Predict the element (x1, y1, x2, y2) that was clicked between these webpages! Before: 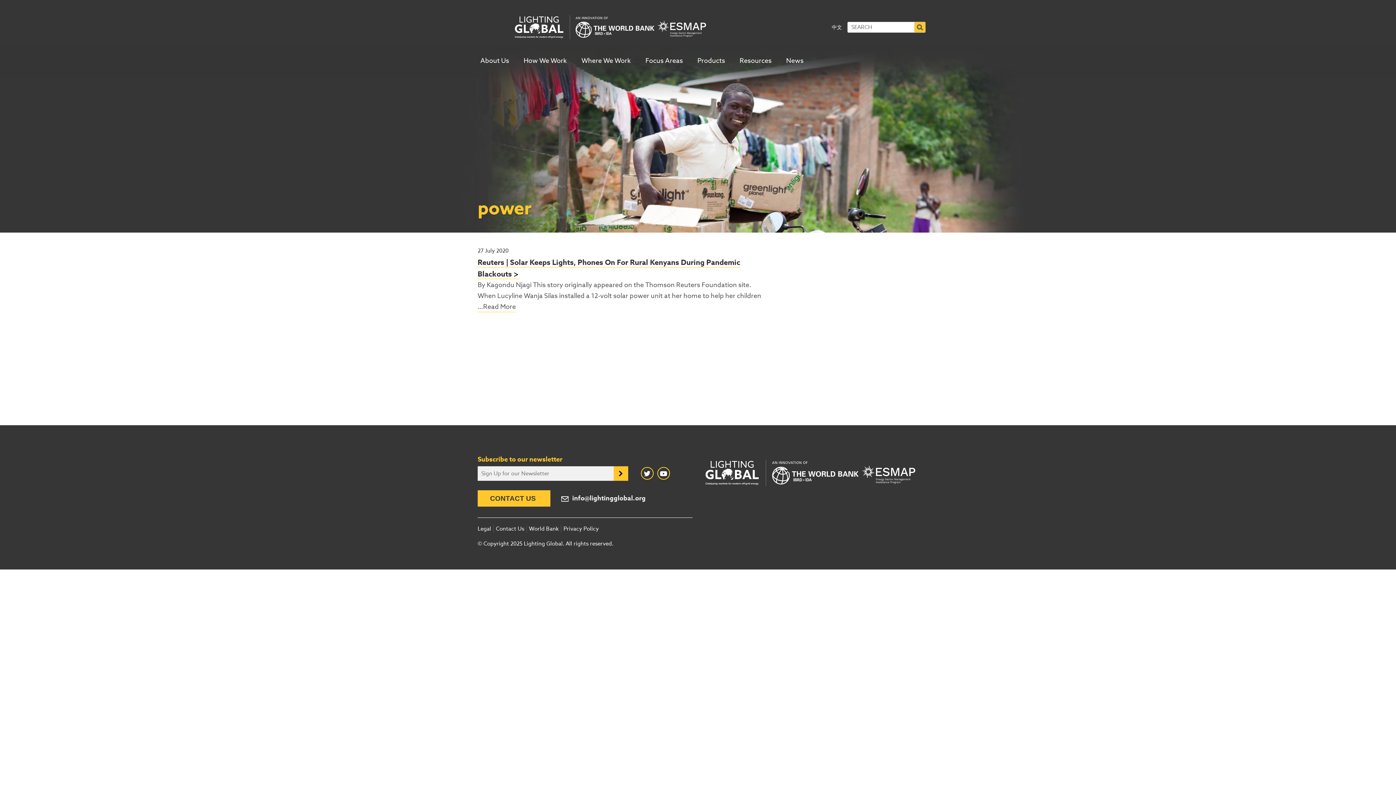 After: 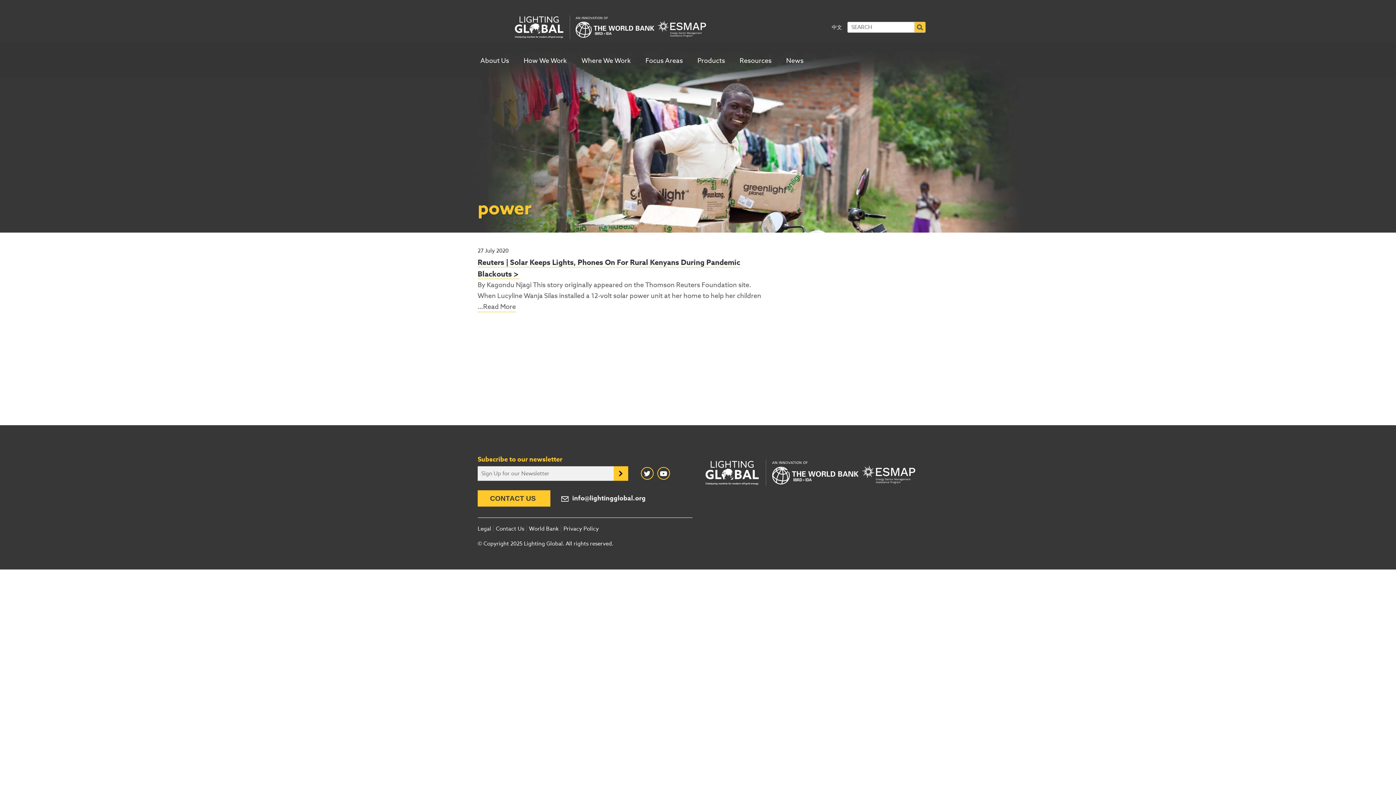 Action: bbox: (640, 467, 653, 479) label: Twitter